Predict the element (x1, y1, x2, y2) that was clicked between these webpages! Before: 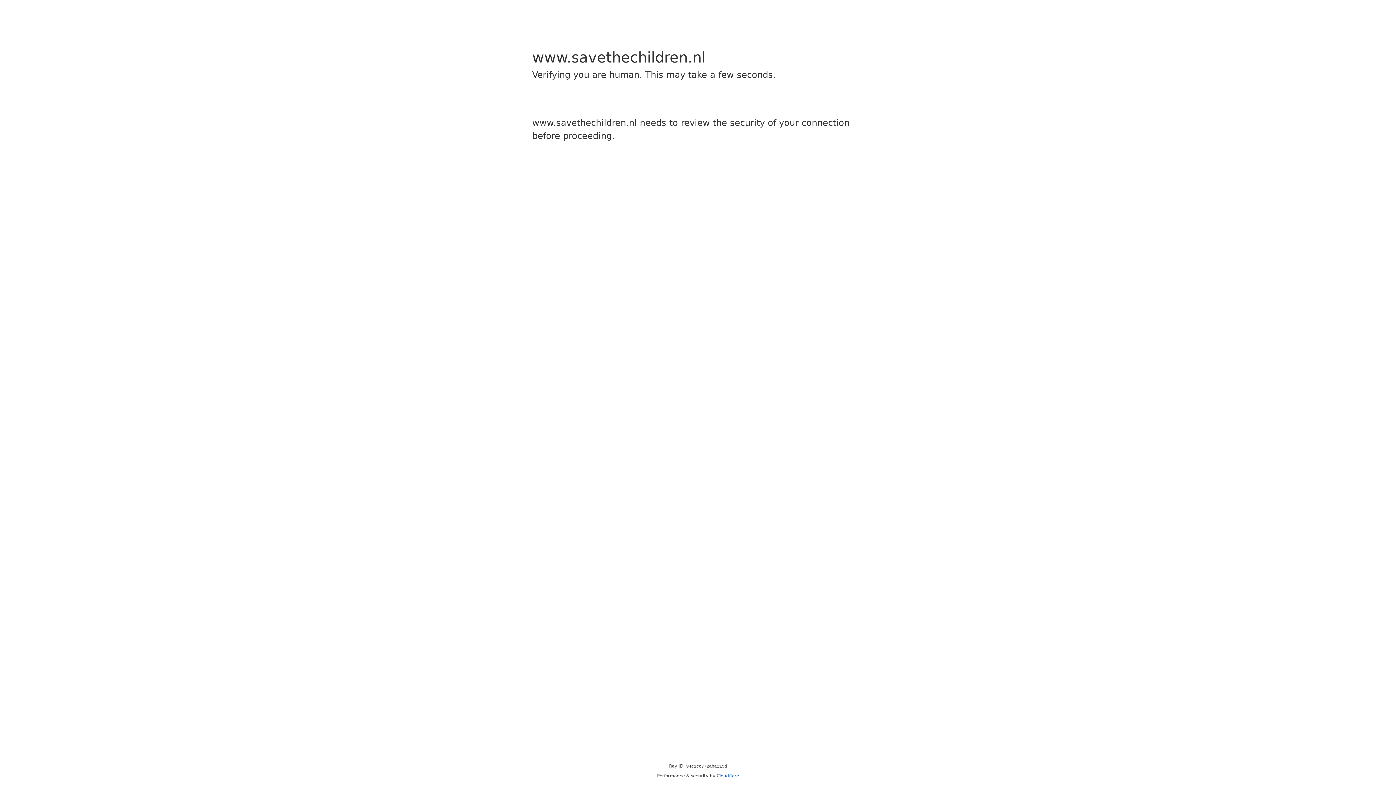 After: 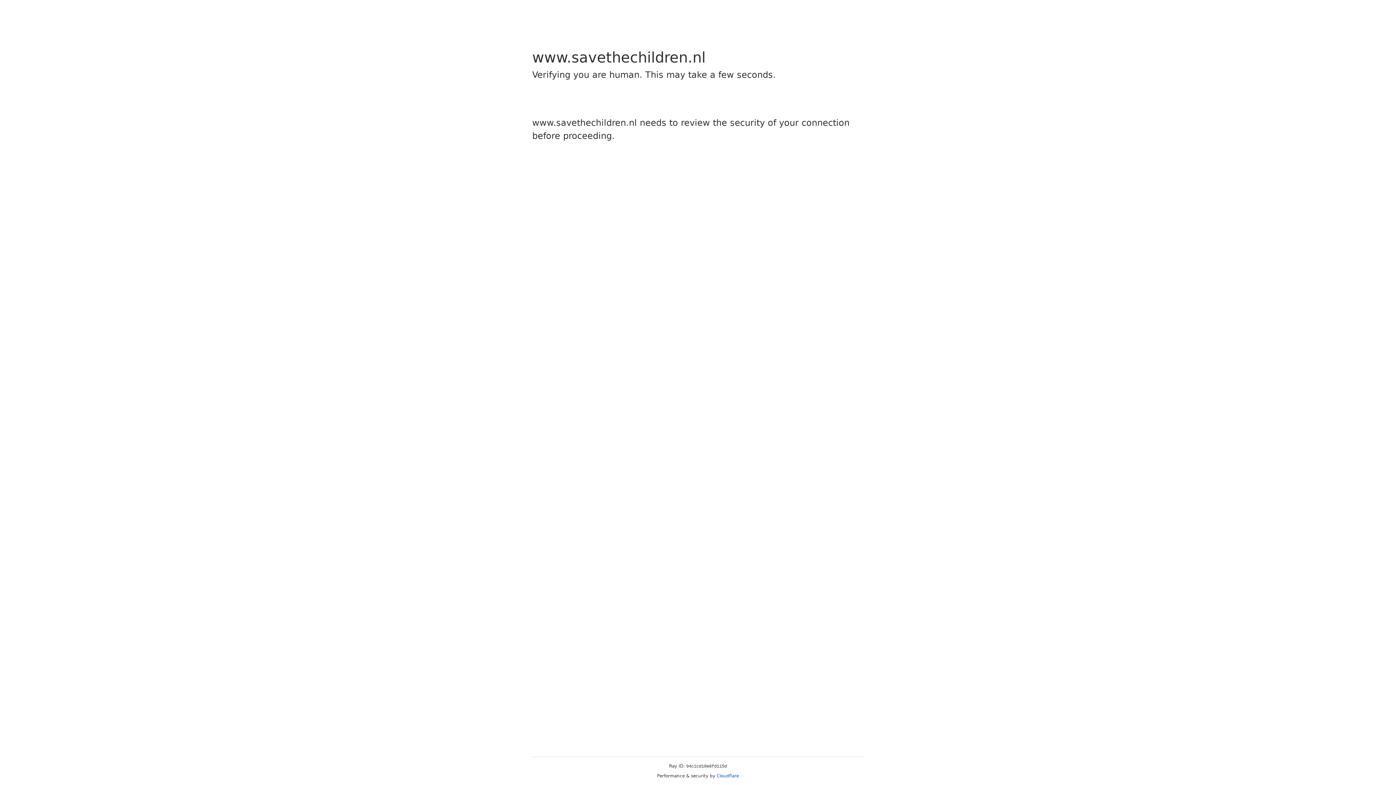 Action: label: Cloudflare bbox: (716, 773, 739, 778)